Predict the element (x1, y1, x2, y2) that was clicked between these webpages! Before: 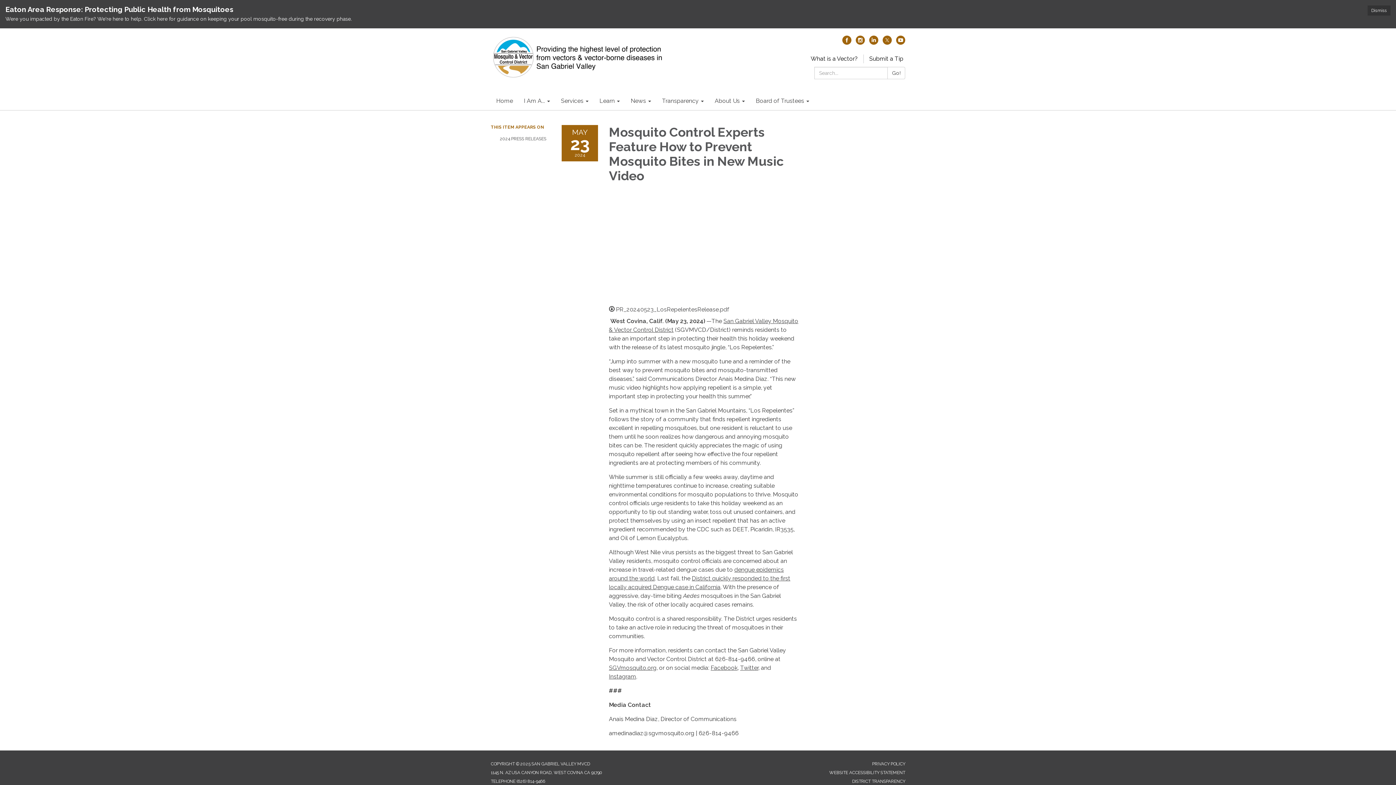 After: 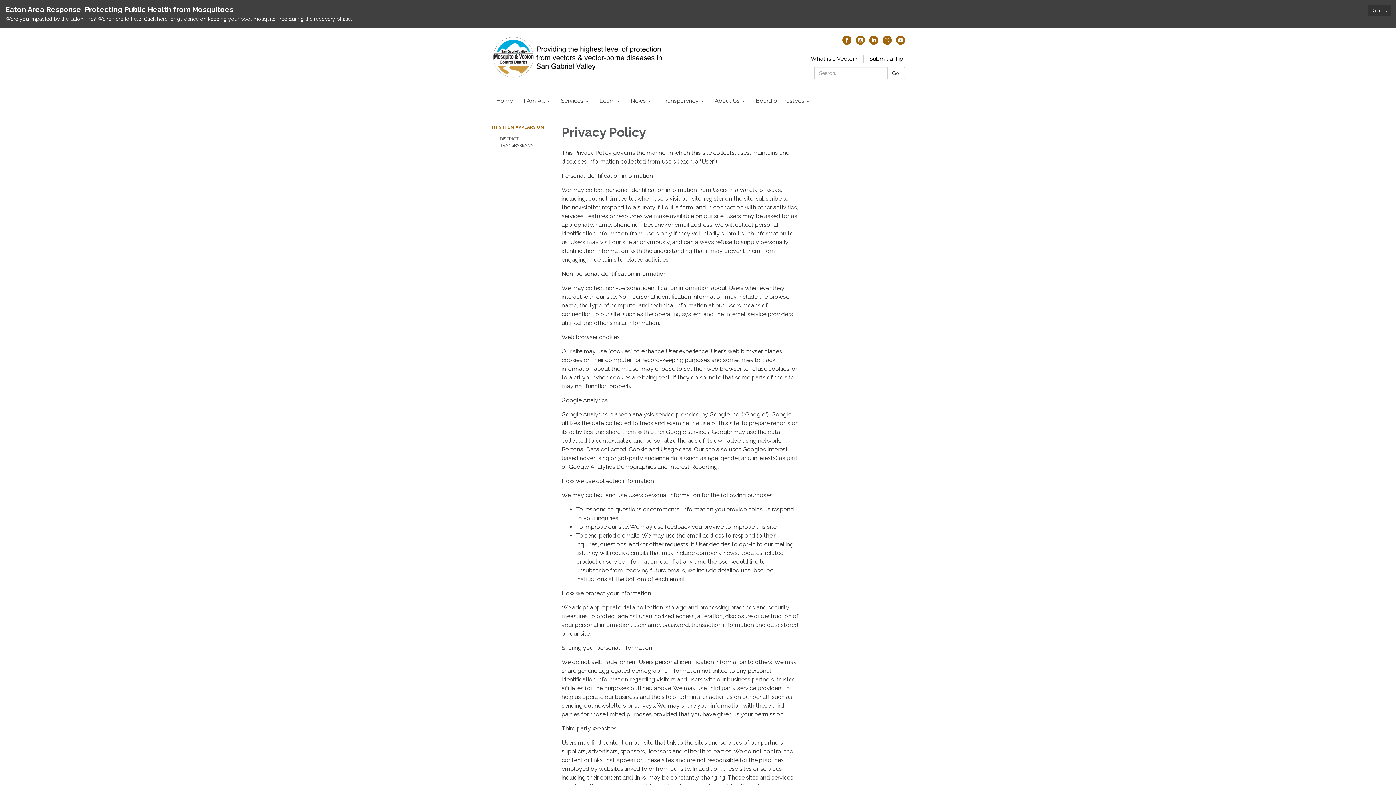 Action: bbox: (872, 761, 905, 766) label: PRIVACY POLICY